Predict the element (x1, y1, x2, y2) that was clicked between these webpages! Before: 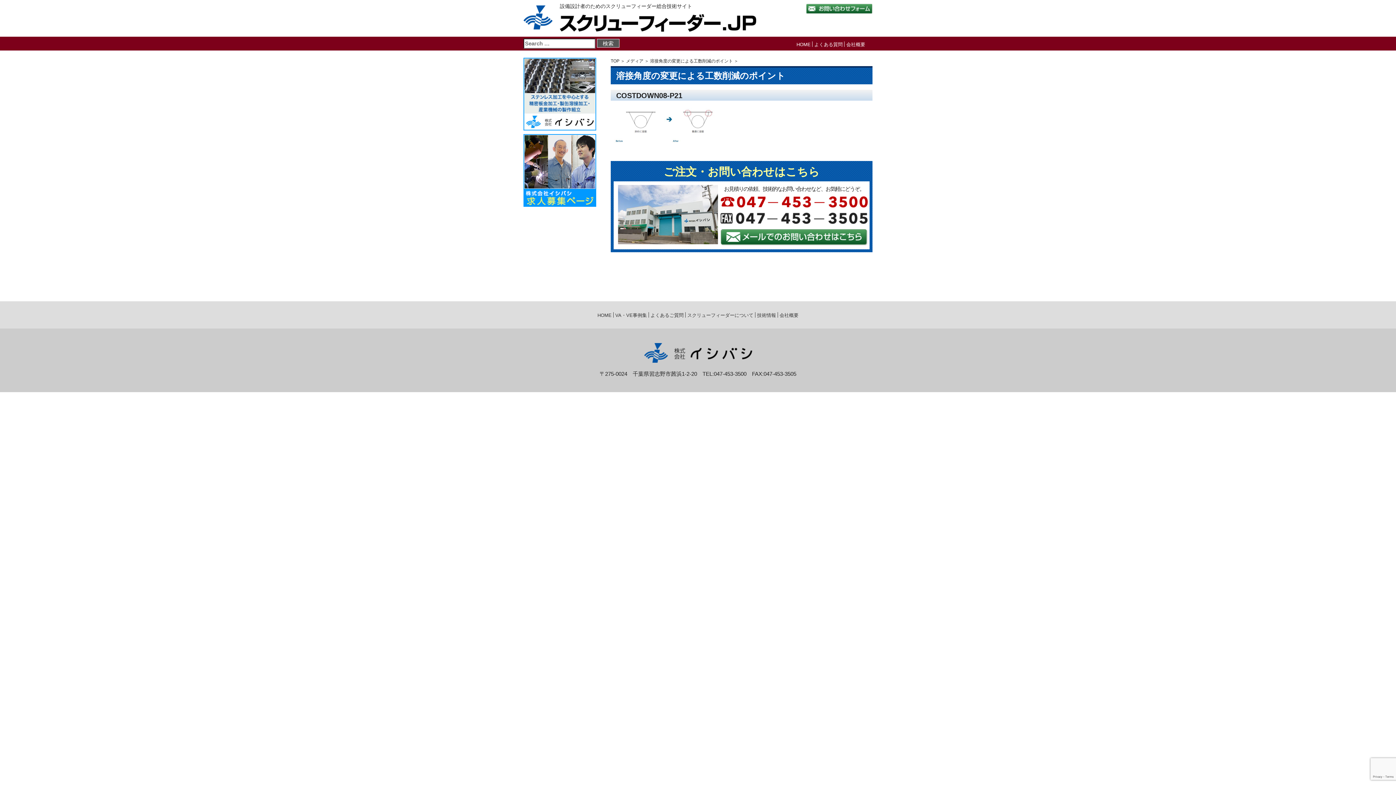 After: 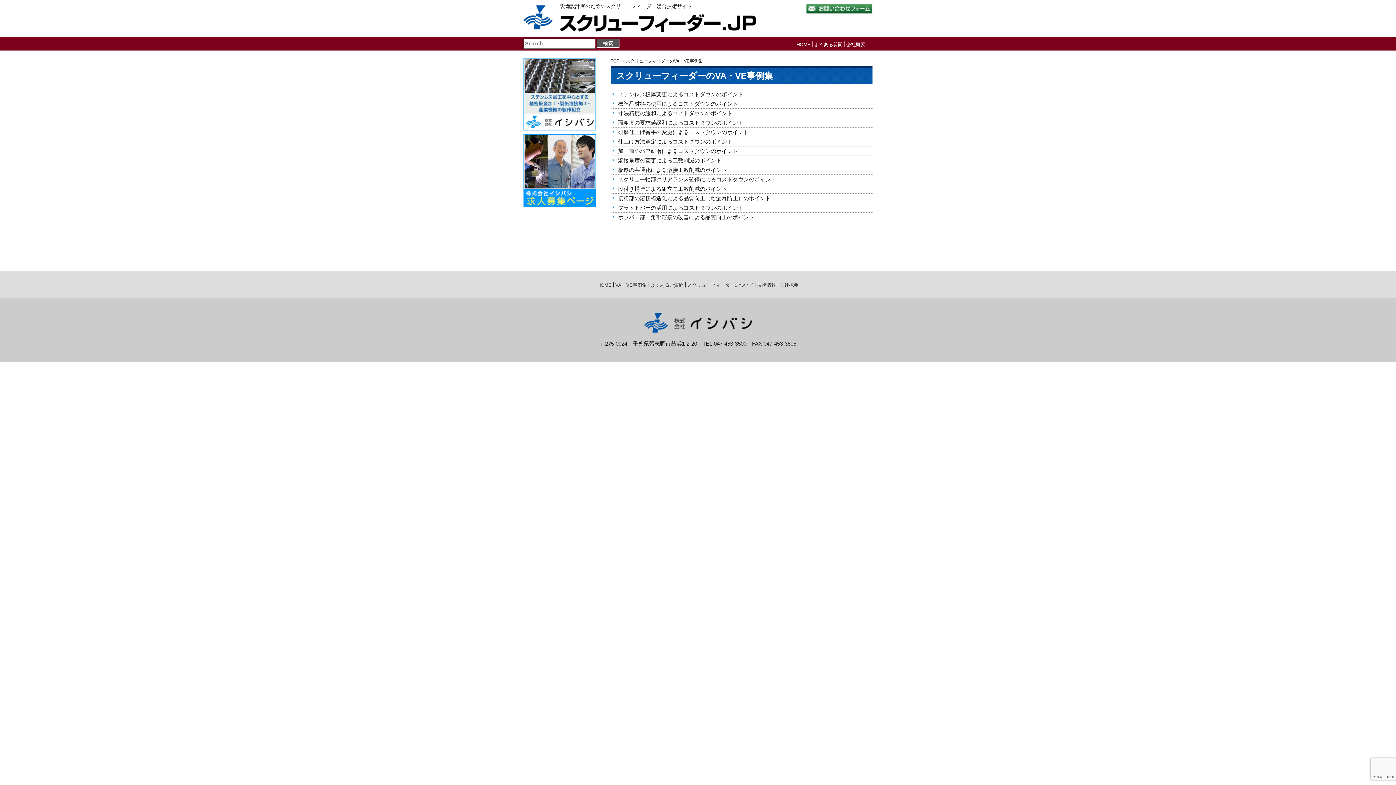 Action: bbox: (615, 312, 647, 318) label: VA・VE事例集